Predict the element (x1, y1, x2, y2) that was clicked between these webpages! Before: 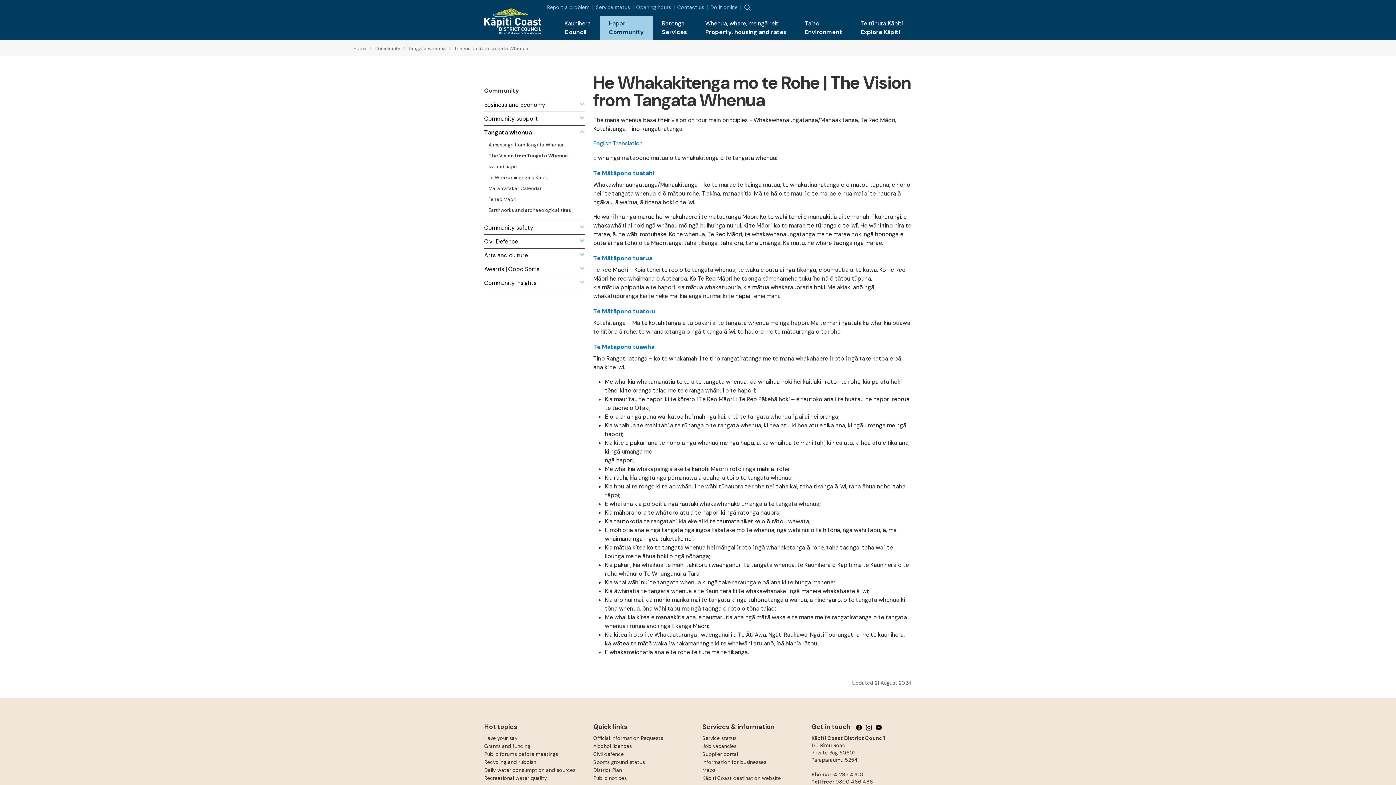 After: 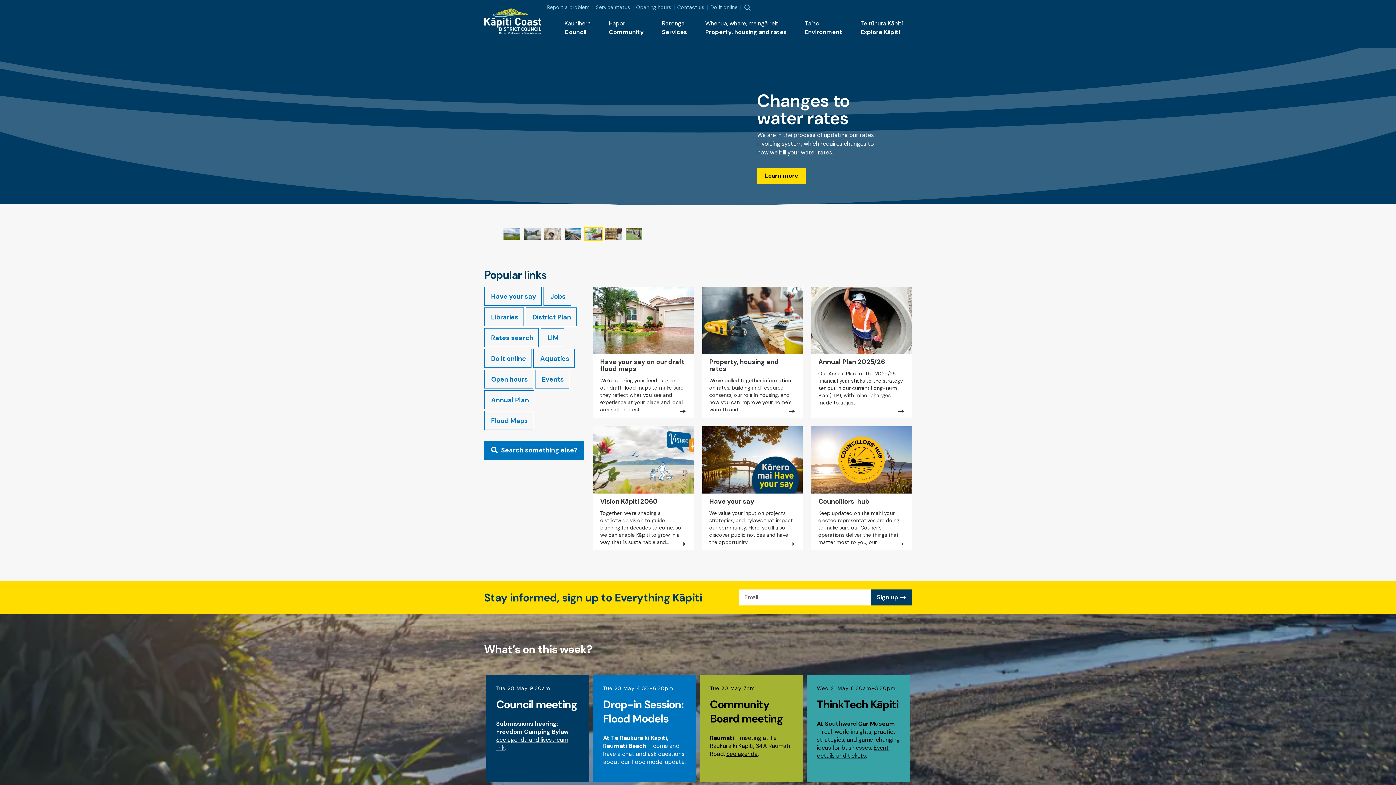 Action: label: Home bbox: (353, 45, 366, 51)